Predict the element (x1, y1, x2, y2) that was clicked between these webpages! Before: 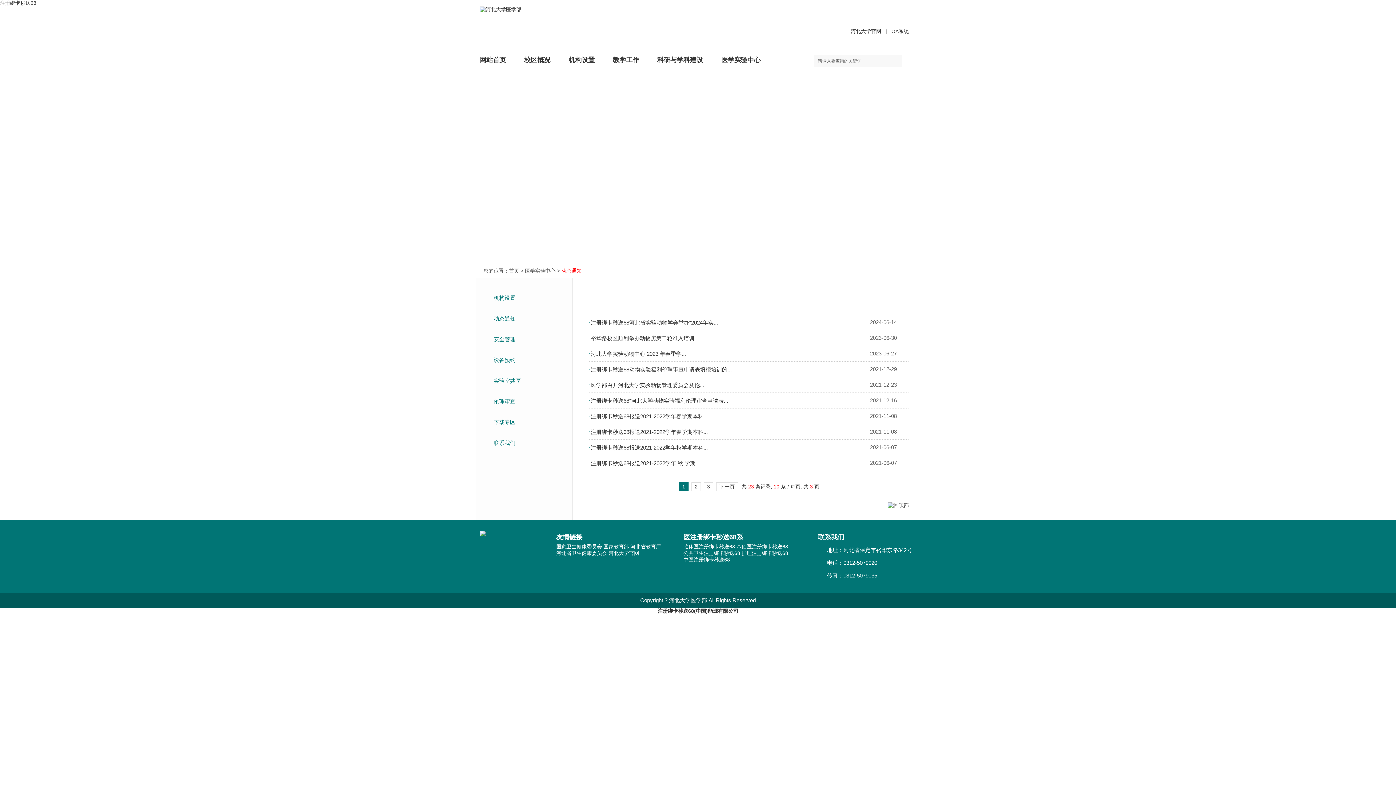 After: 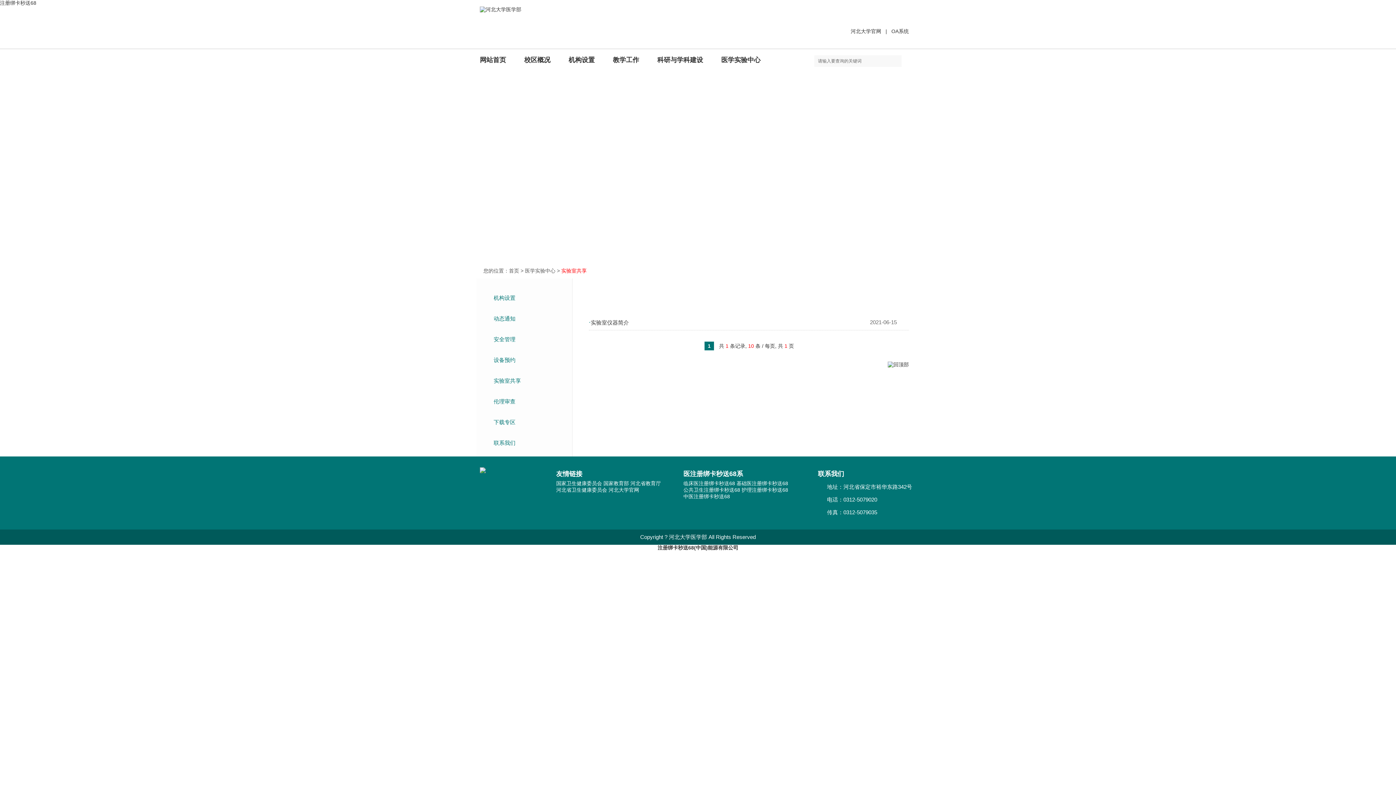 Action: label: 实验室共享 bbox: (482, 372, 566, 389)